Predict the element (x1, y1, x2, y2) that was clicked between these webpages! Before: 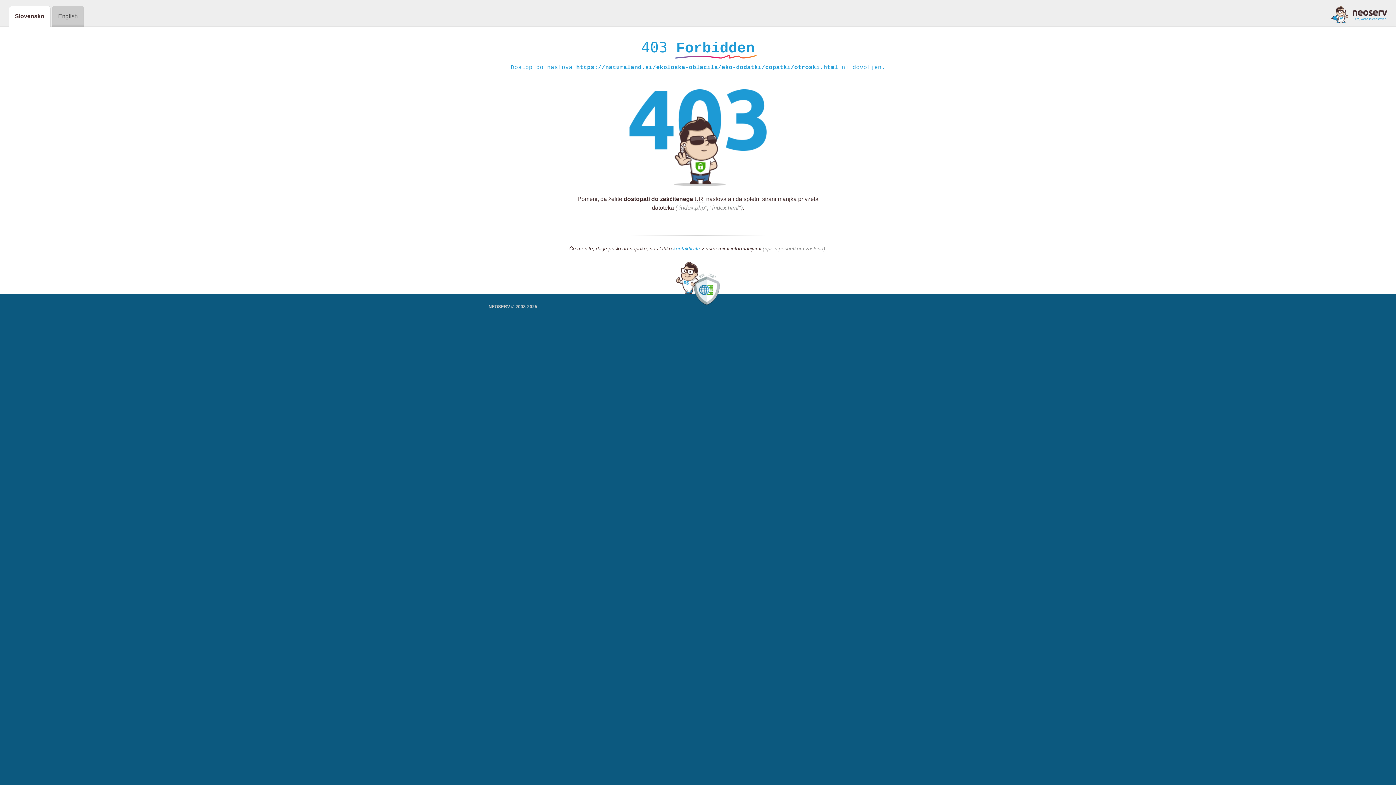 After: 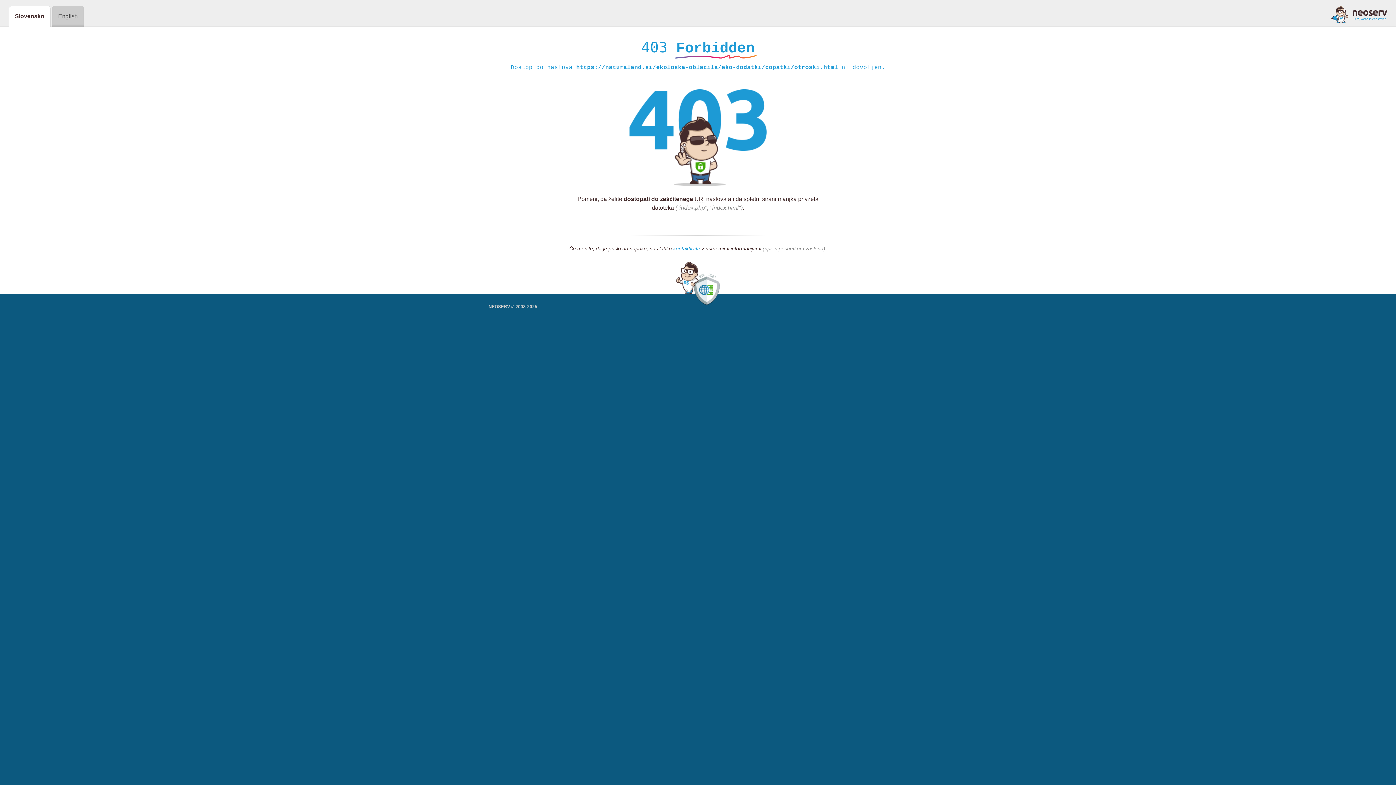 Action: label: kontaktirate bbox: (673, 245, 700, 252)